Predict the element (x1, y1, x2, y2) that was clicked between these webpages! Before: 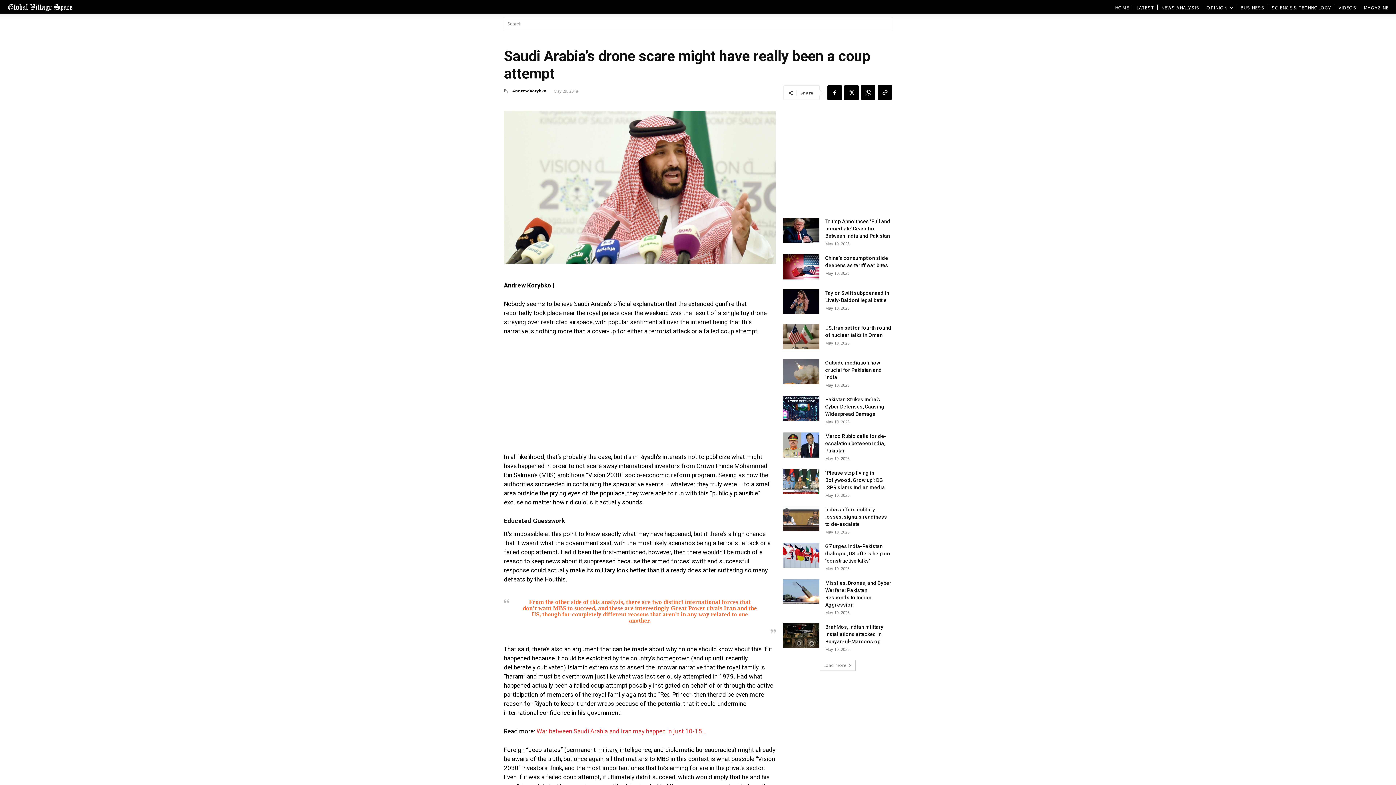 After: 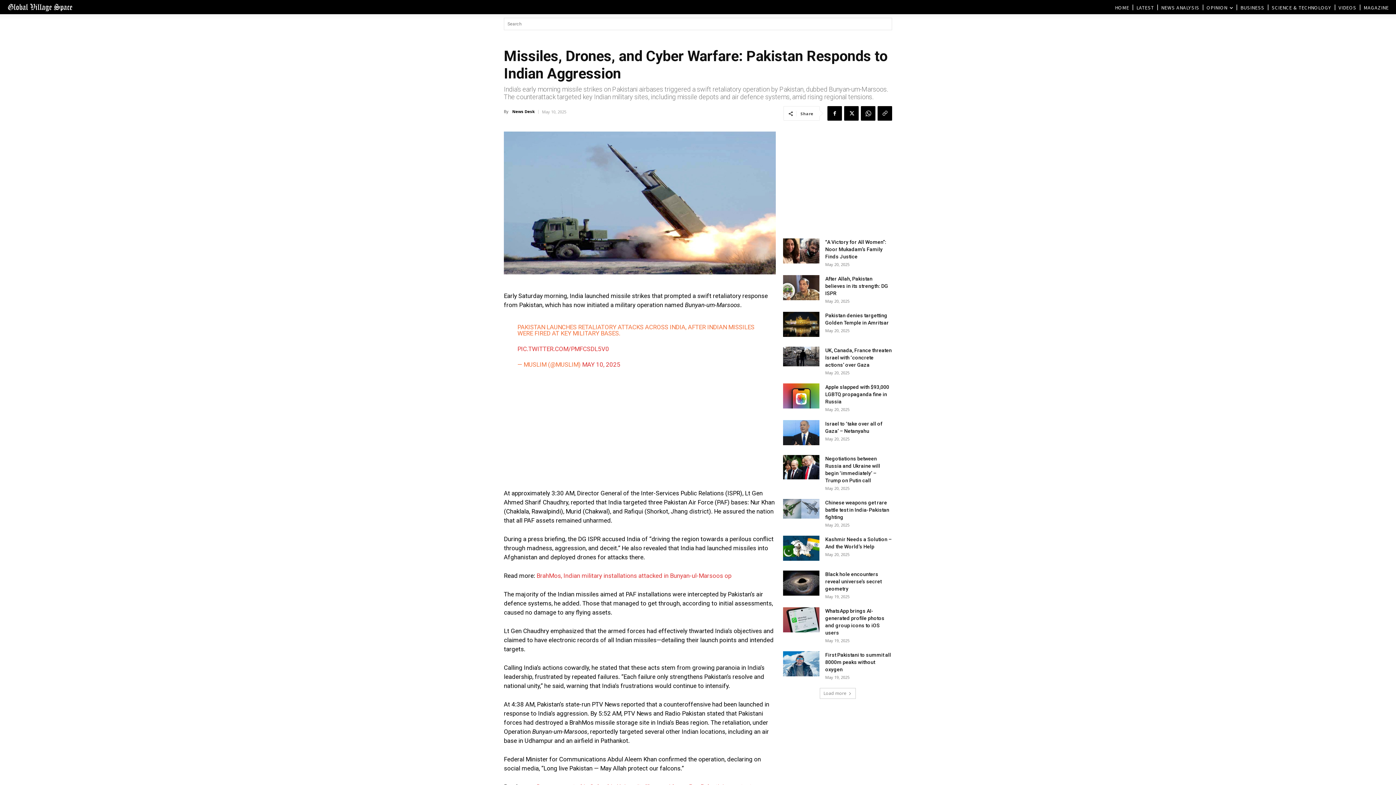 Action: bbox: (783, 579, 819, 604)